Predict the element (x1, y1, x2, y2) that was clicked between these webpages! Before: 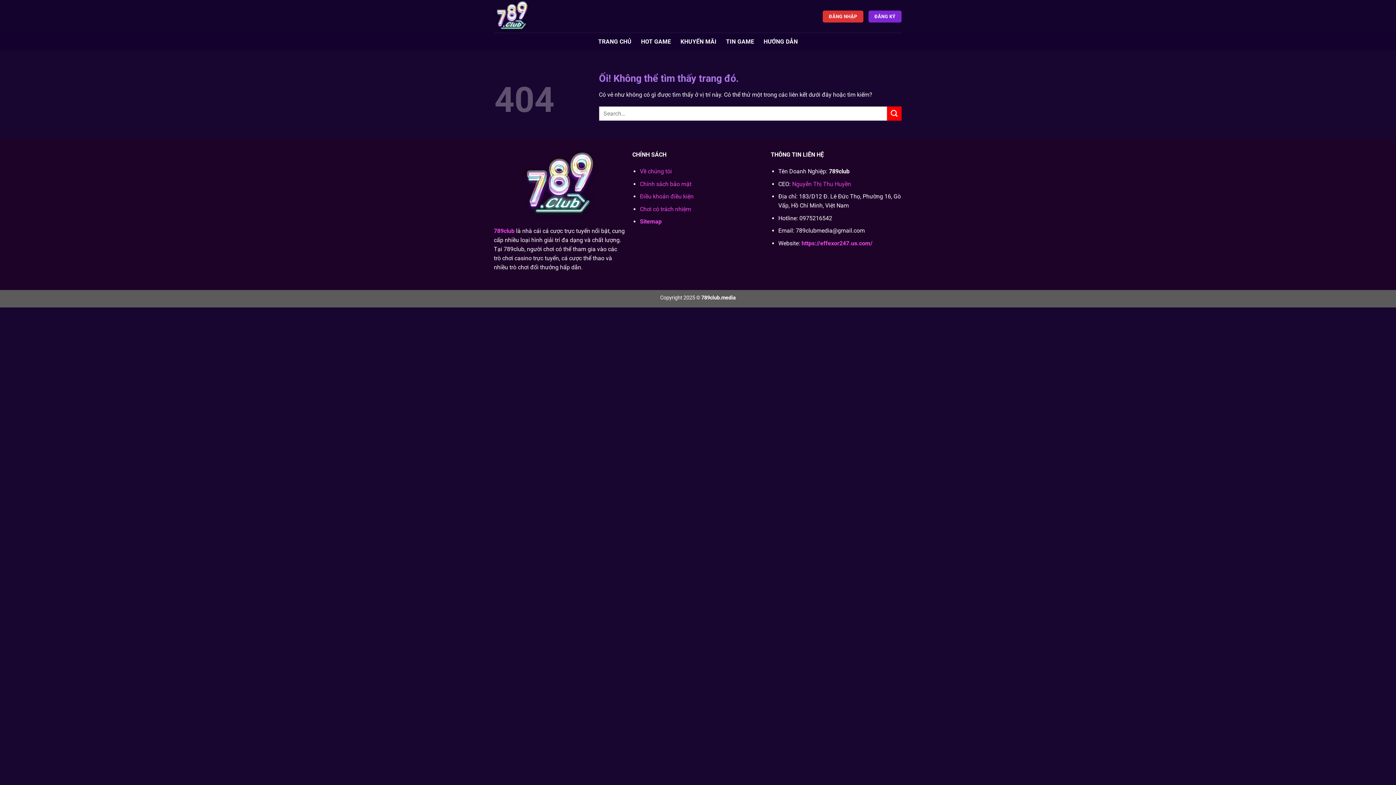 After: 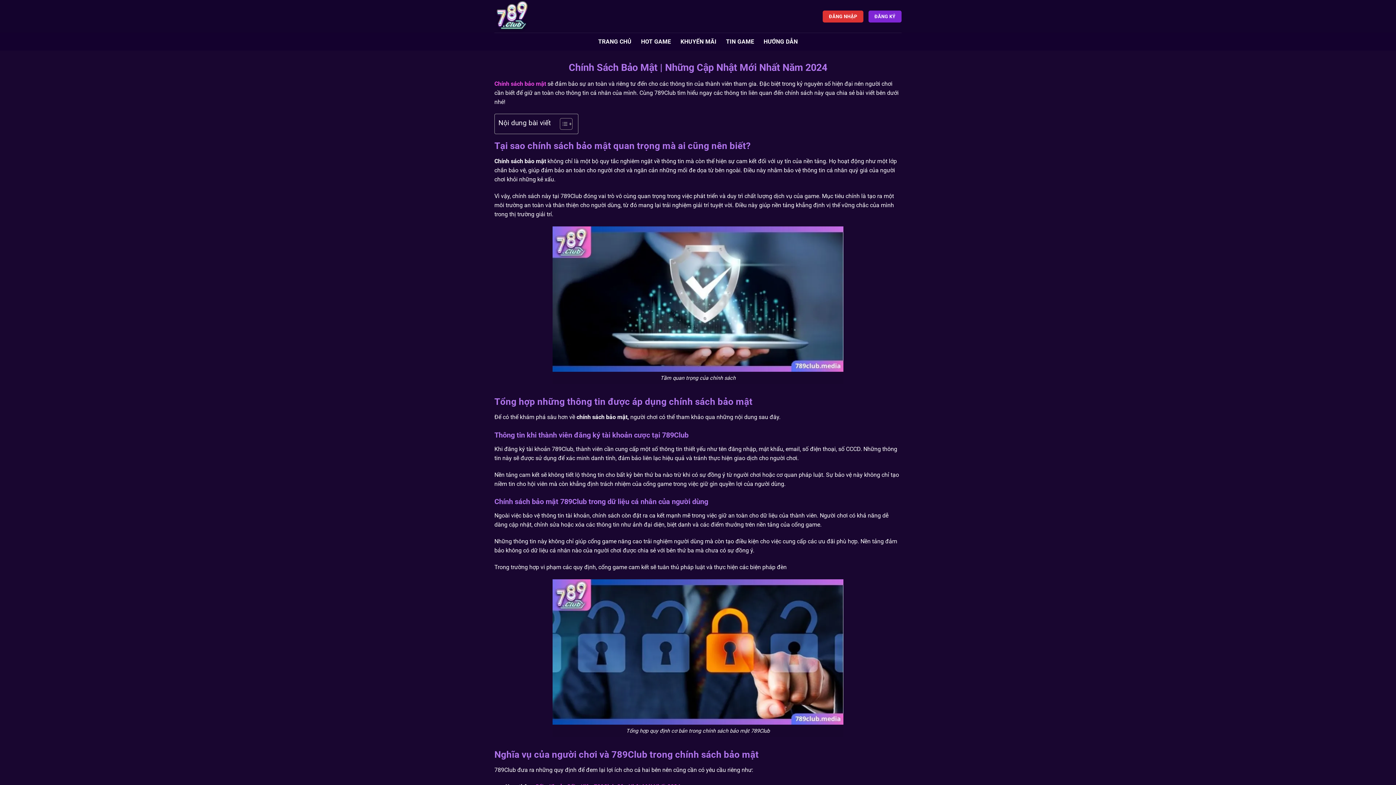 Action: label: Chính sách bảo mật bbox: (640, 180, 691, 187)